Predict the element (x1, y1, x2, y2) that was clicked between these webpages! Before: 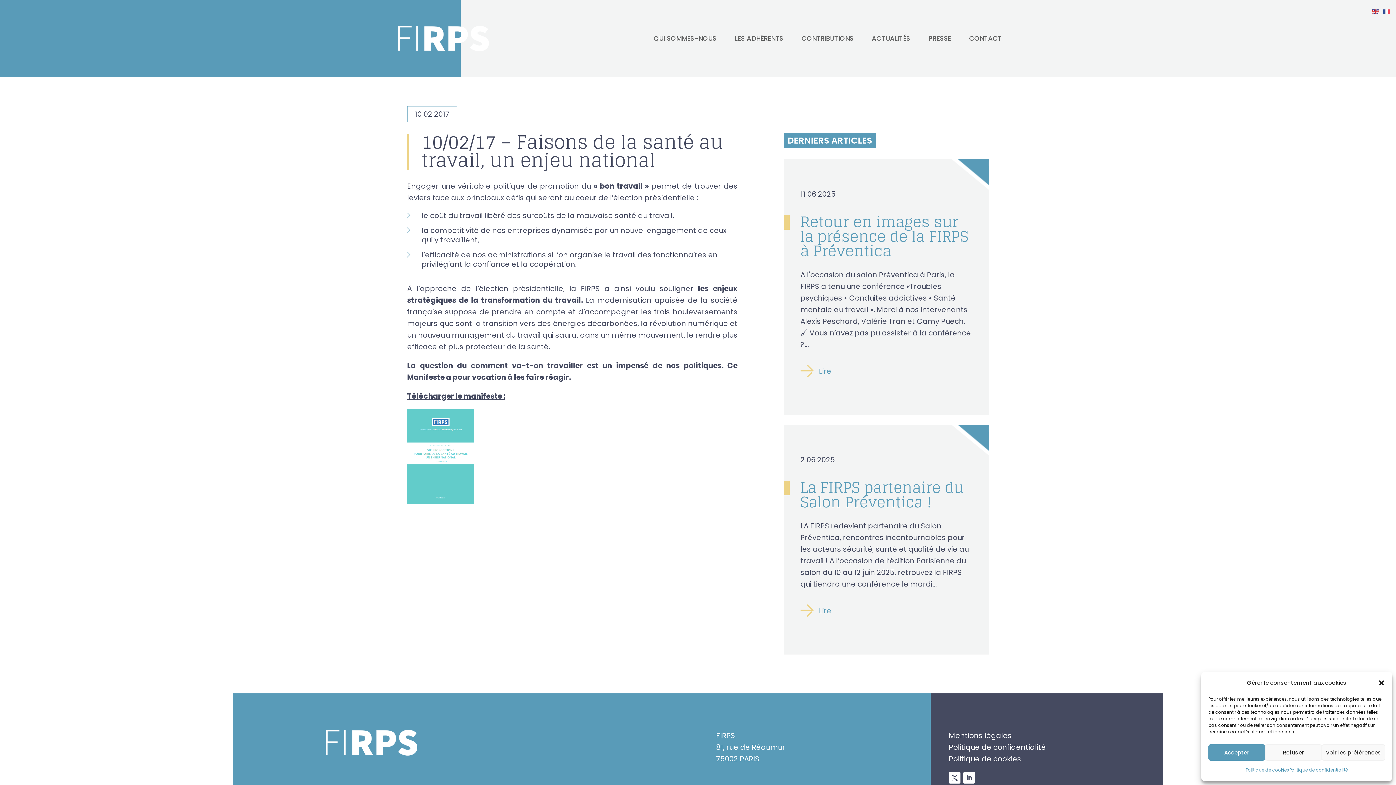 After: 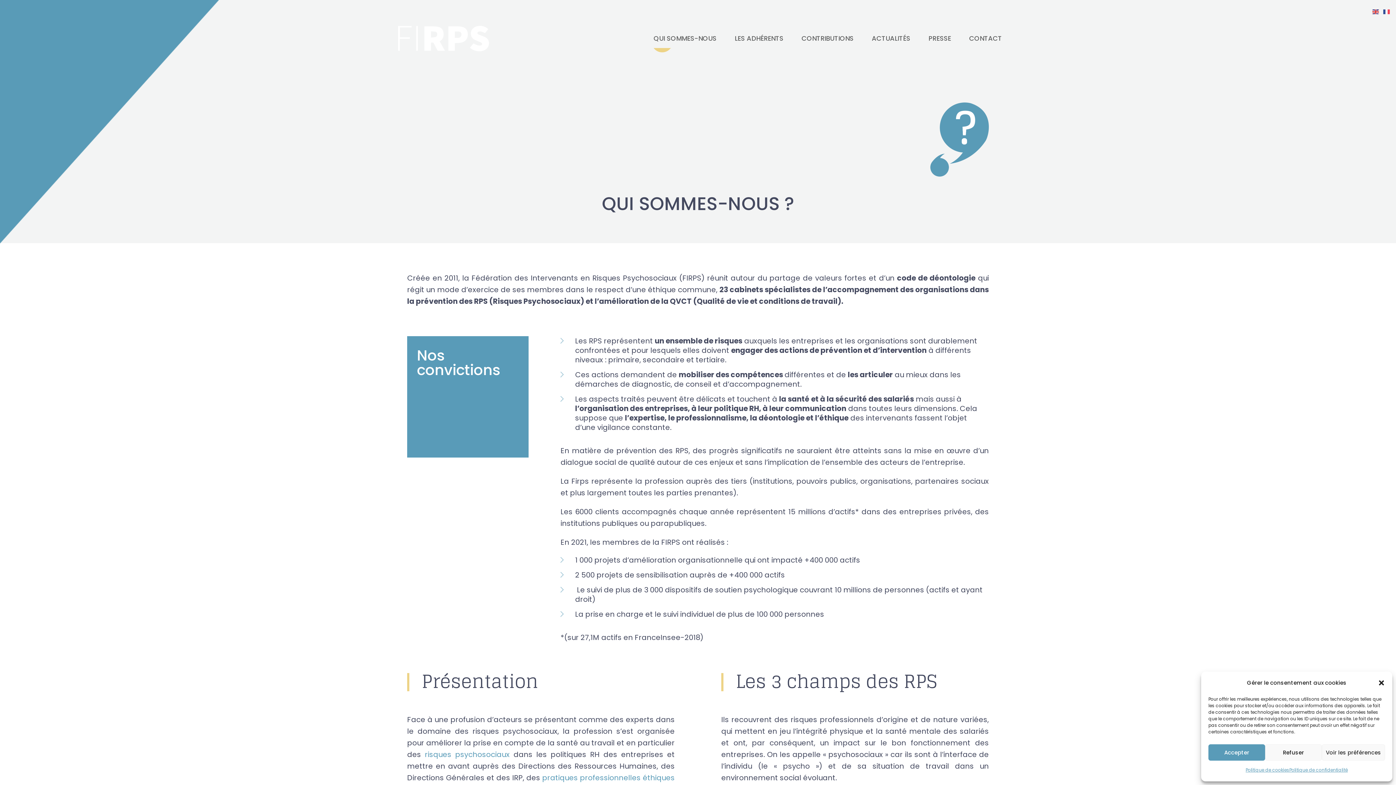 Action: label: QUI SOMMES-NOUS bbox: (653, 24, 716, 52)